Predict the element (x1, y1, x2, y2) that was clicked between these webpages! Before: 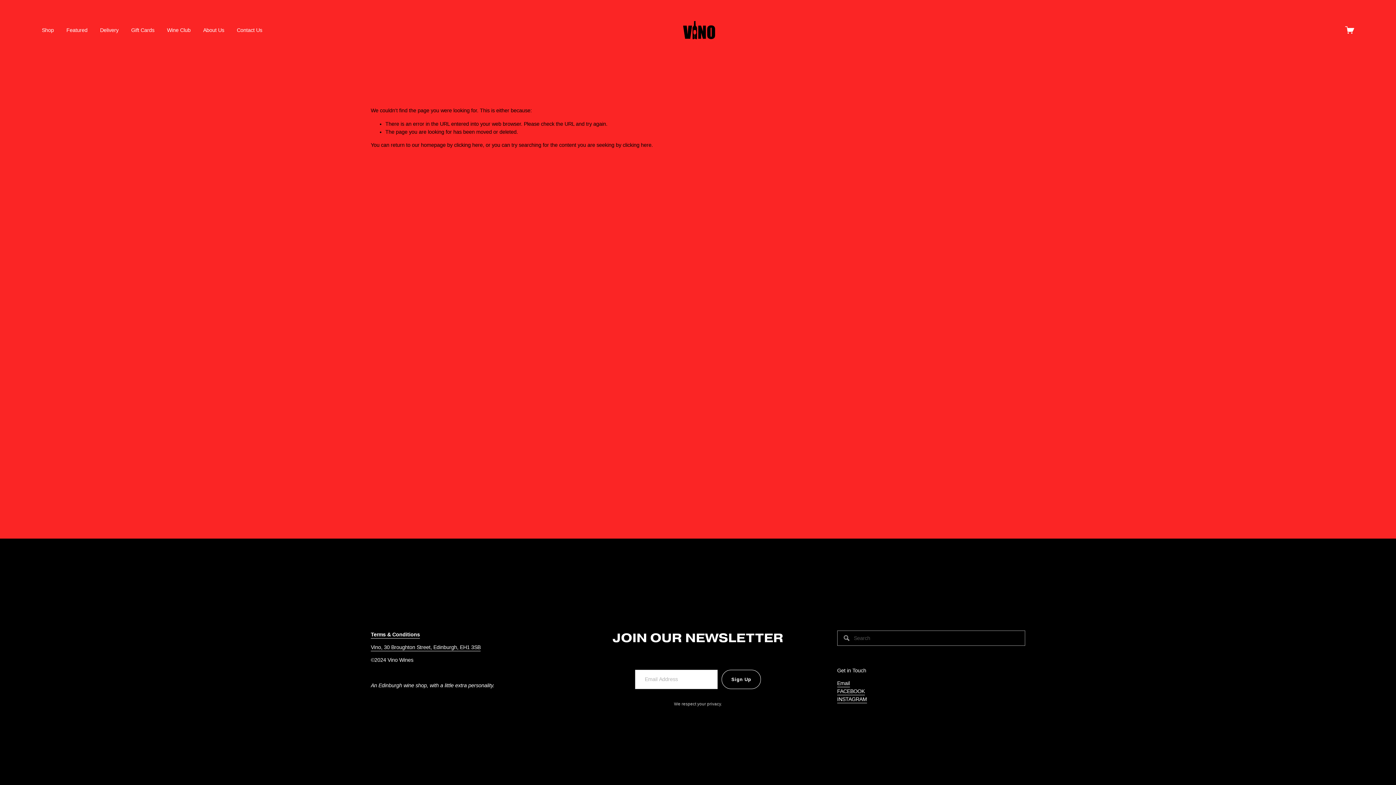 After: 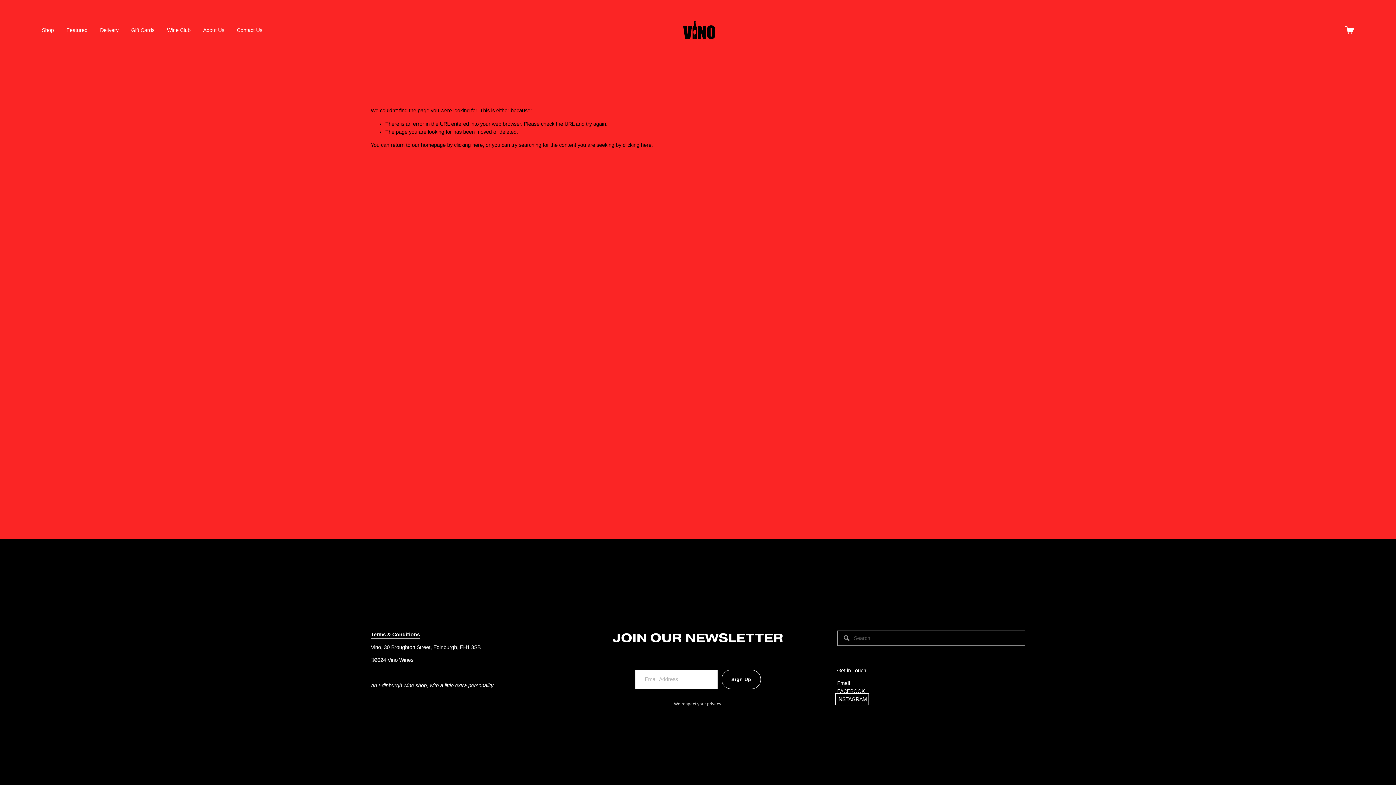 Action: bbox: (837, 695, 867, 703) label: INSTAGRAM